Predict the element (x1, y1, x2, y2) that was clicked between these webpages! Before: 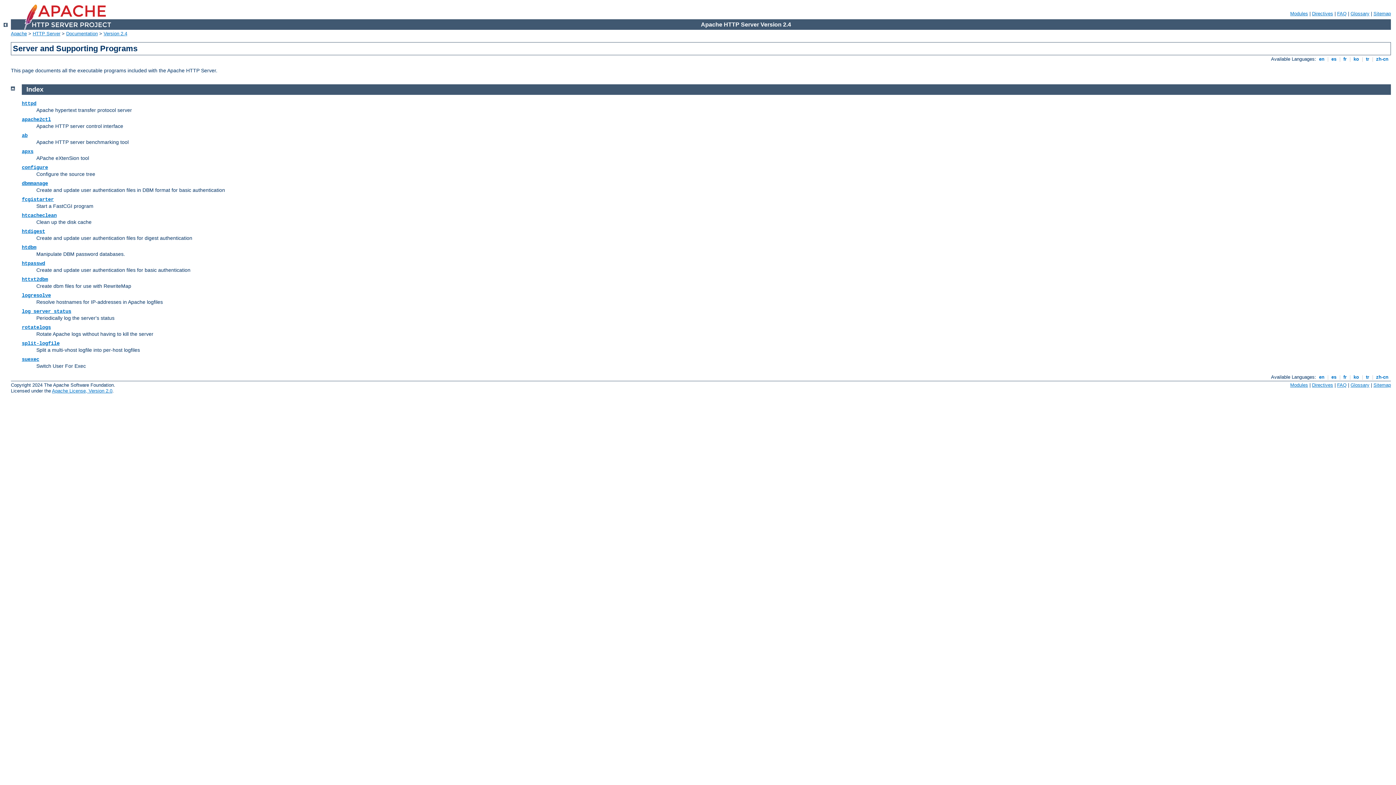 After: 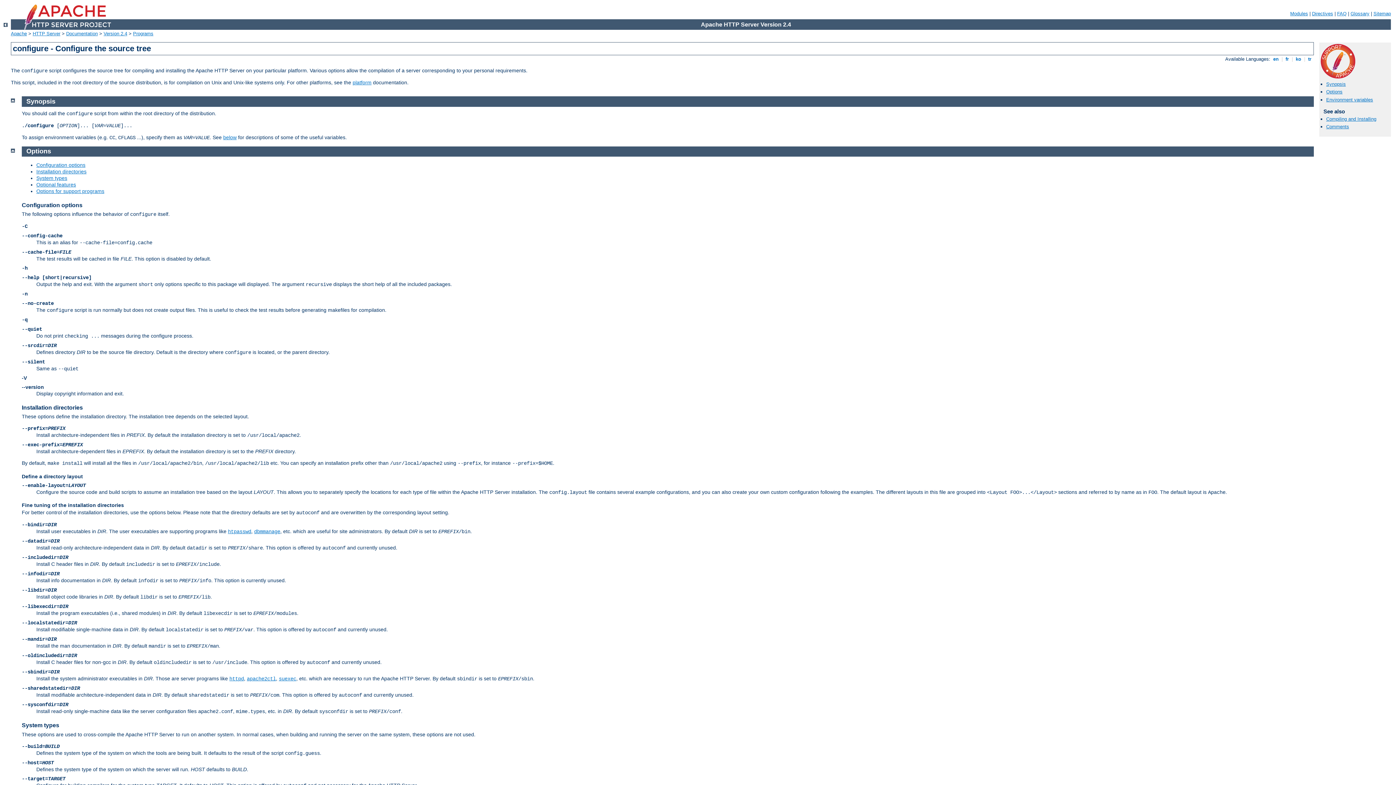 Action: bbox: (21, 164, 48, 170) label: configure